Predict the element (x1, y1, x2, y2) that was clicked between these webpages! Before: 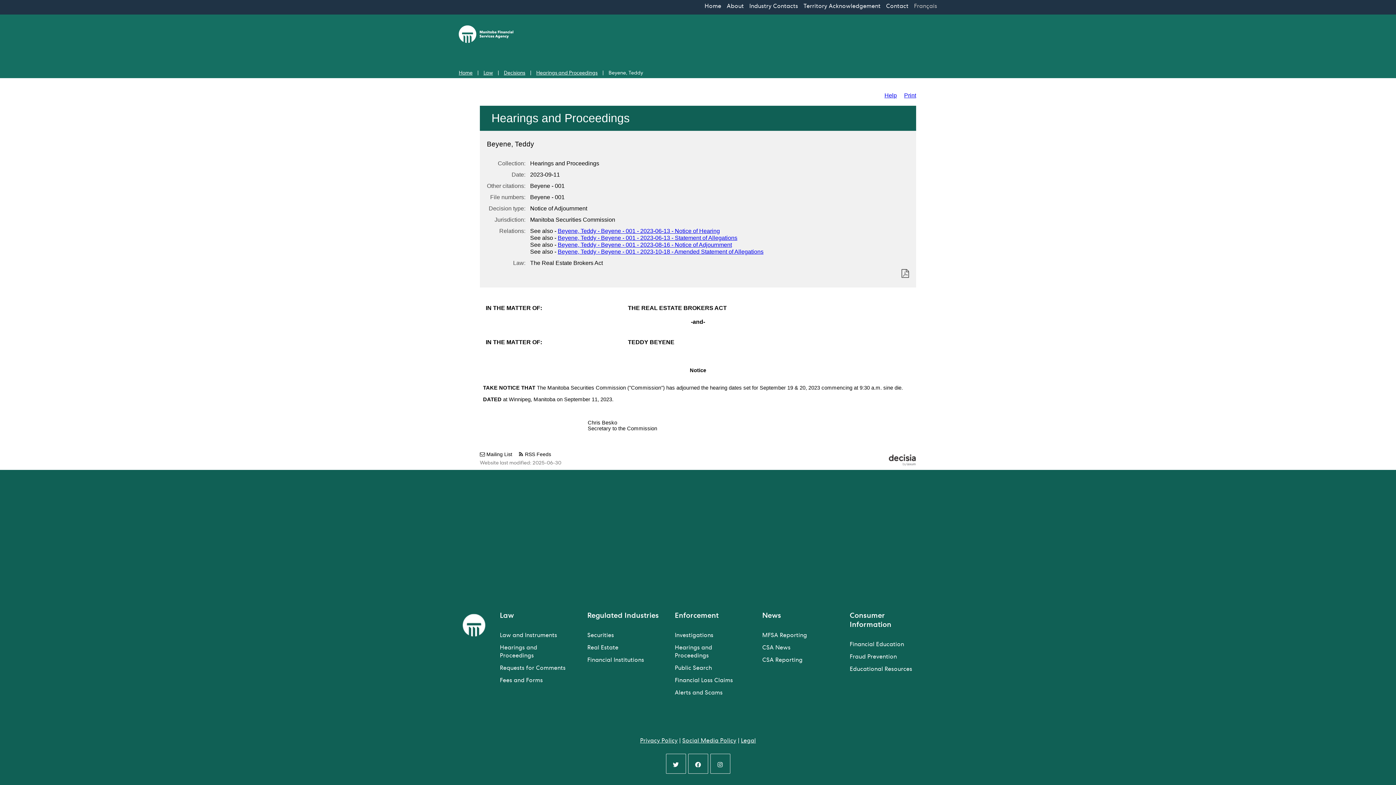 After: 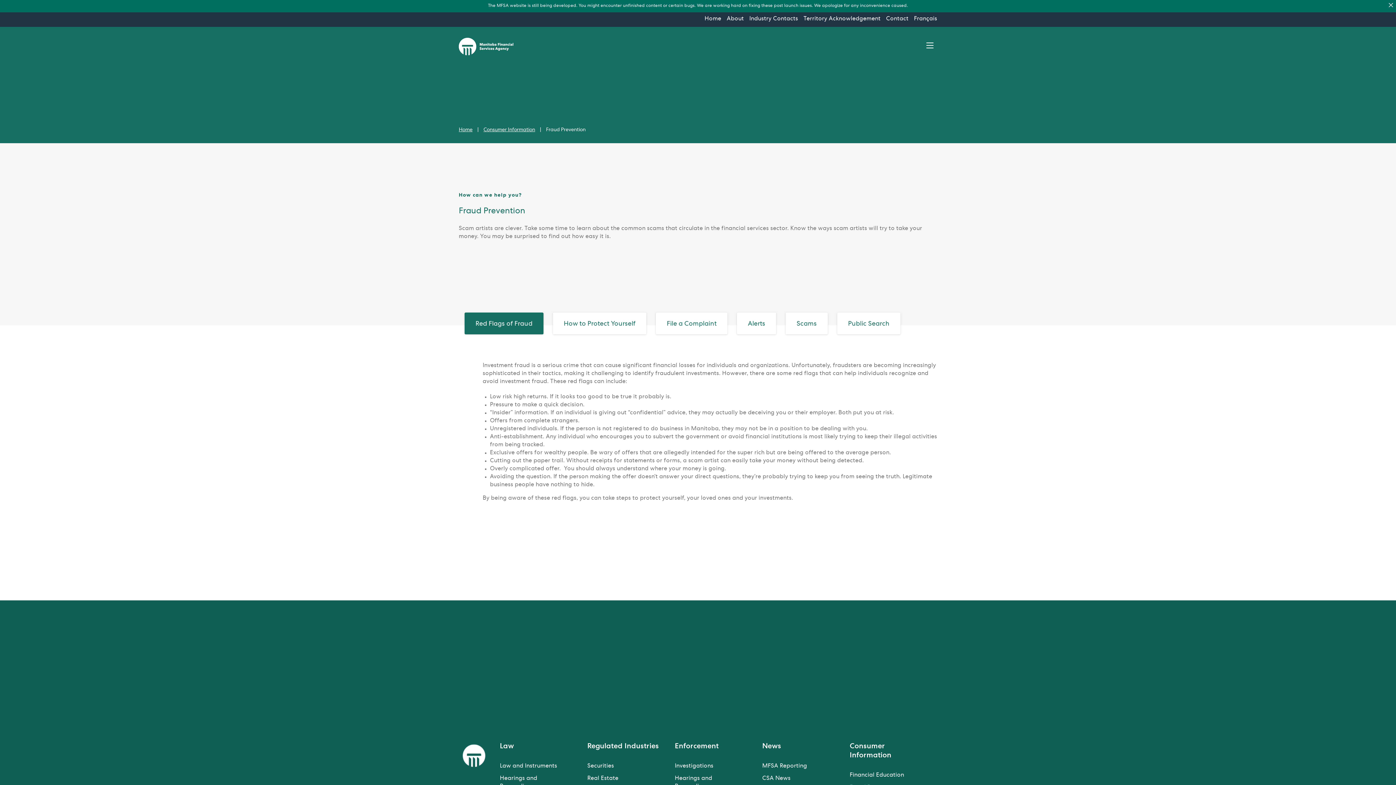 Action: label: Fraud Prevention bbox: (849, 654, 897, 660)